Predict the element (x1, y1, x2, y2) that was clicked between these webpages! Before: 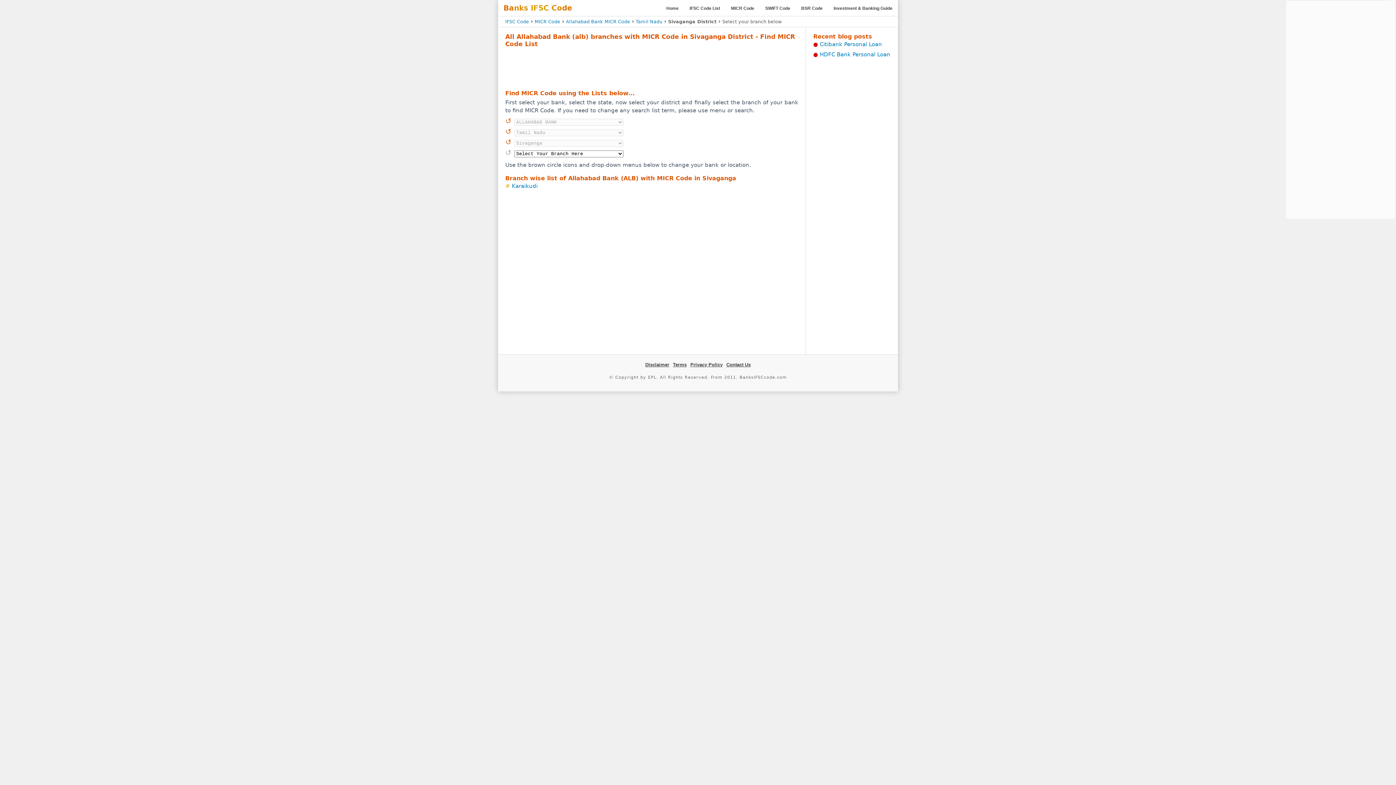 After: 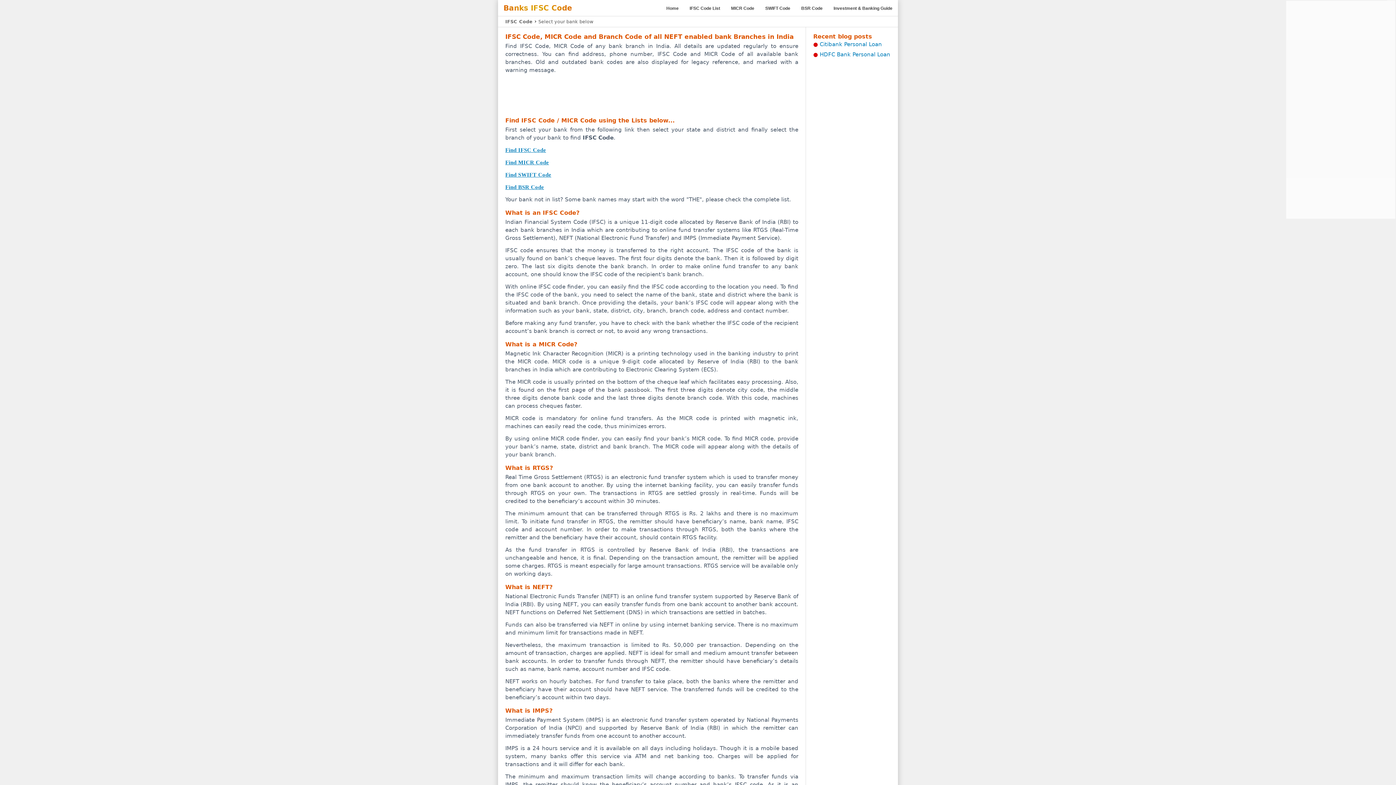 Action: label: Home bbox: (666, 5, 678, 10)